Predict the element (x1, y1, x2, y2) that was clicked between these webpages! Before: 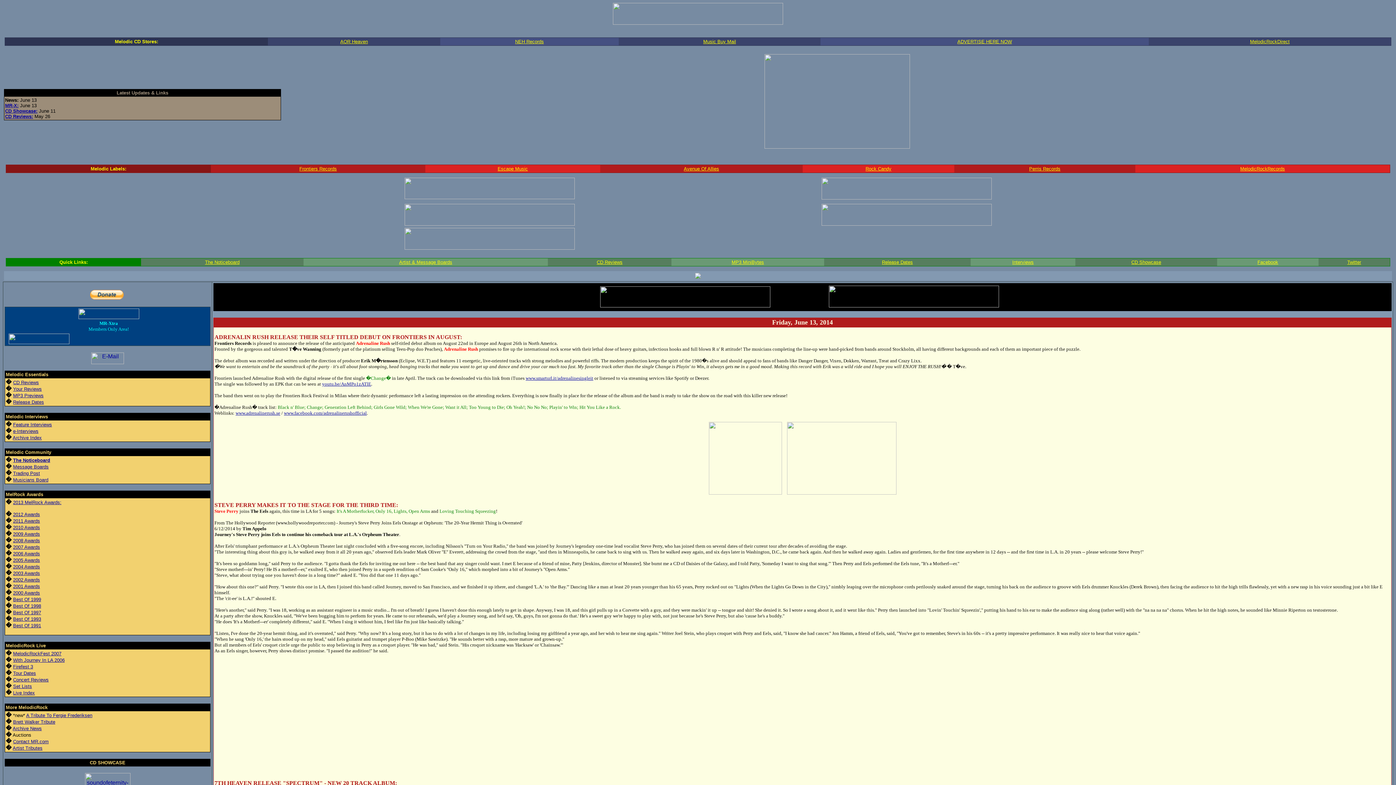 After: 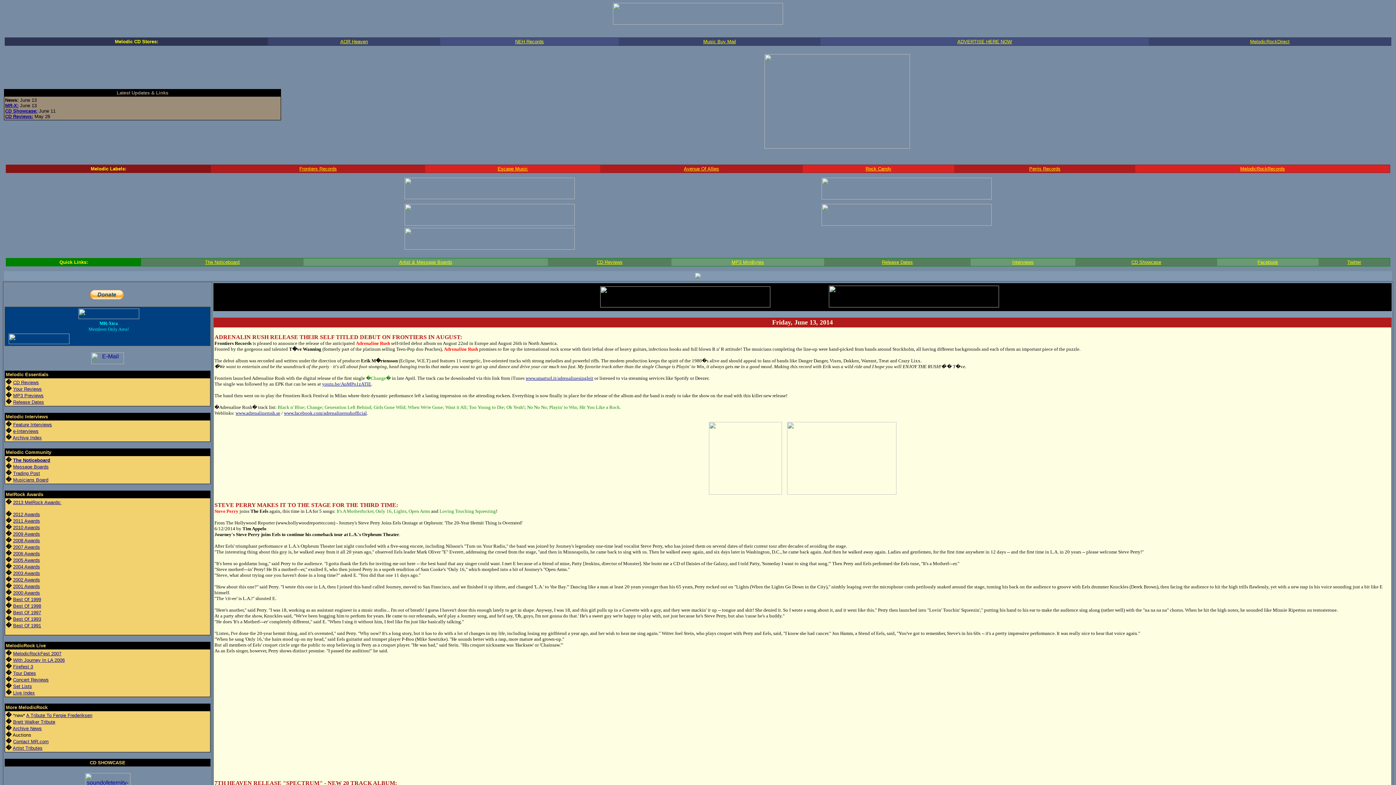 Action: label: 2010 Awards bbox: (13, 525, 40, 530)